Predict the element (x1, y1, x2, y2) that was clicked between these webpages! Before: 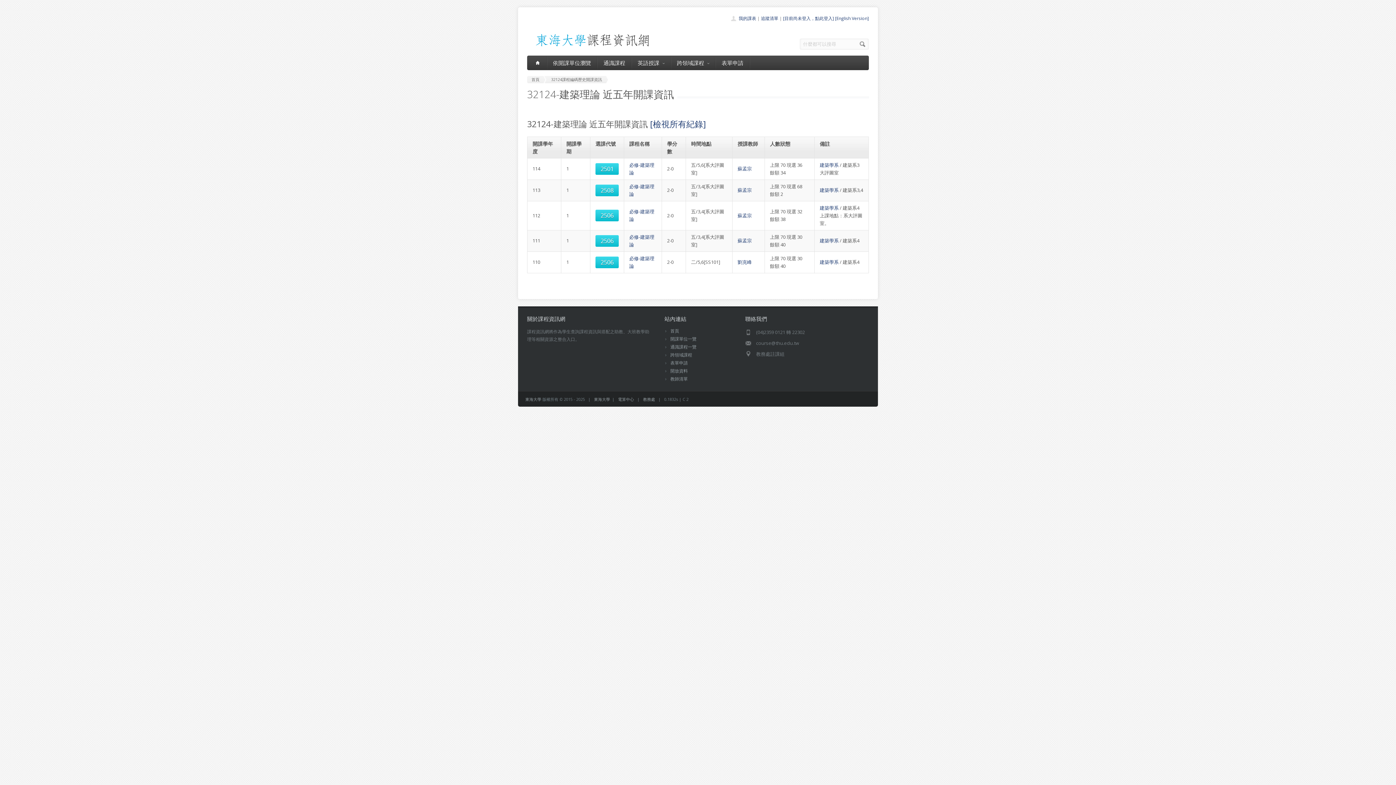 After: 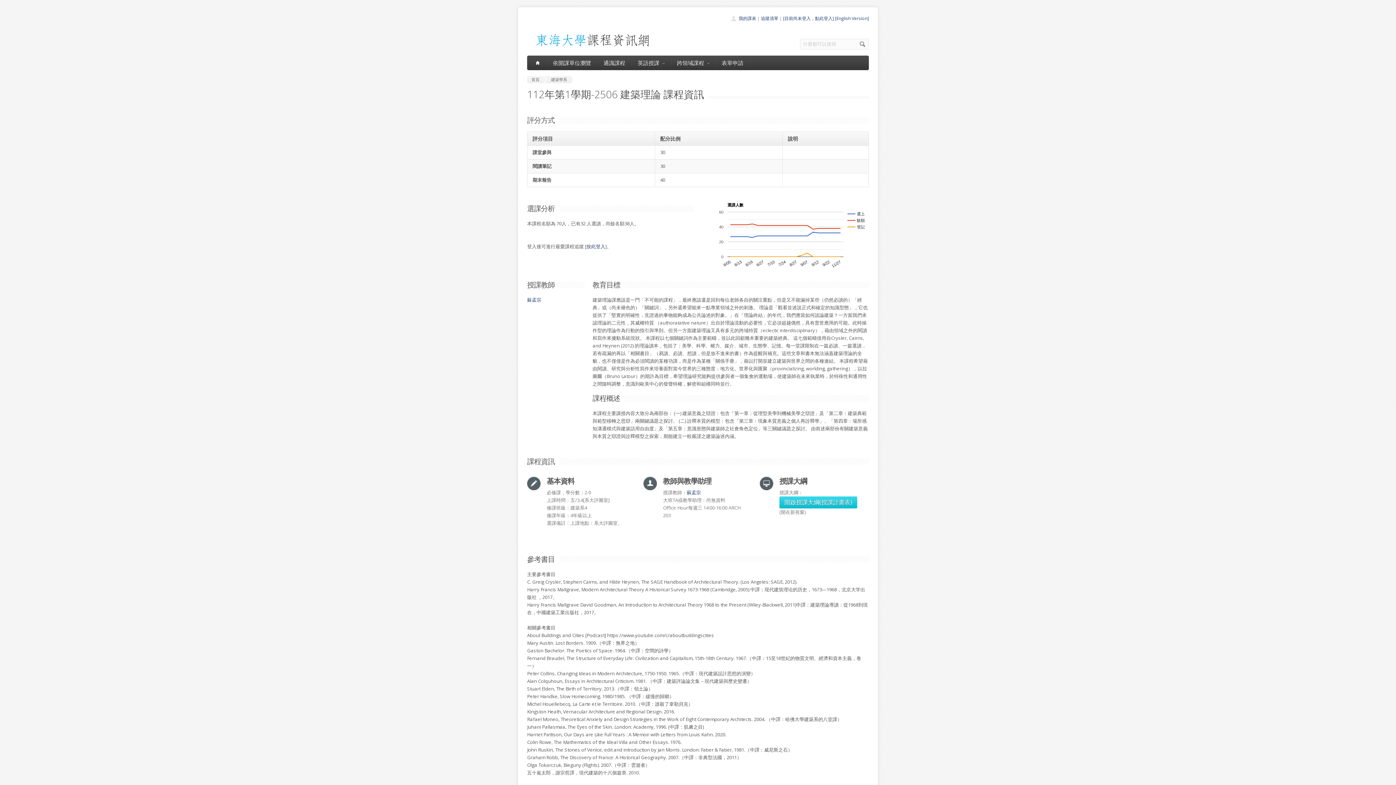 Action: label: 2506 bbox: (595, 209, 618, 221)